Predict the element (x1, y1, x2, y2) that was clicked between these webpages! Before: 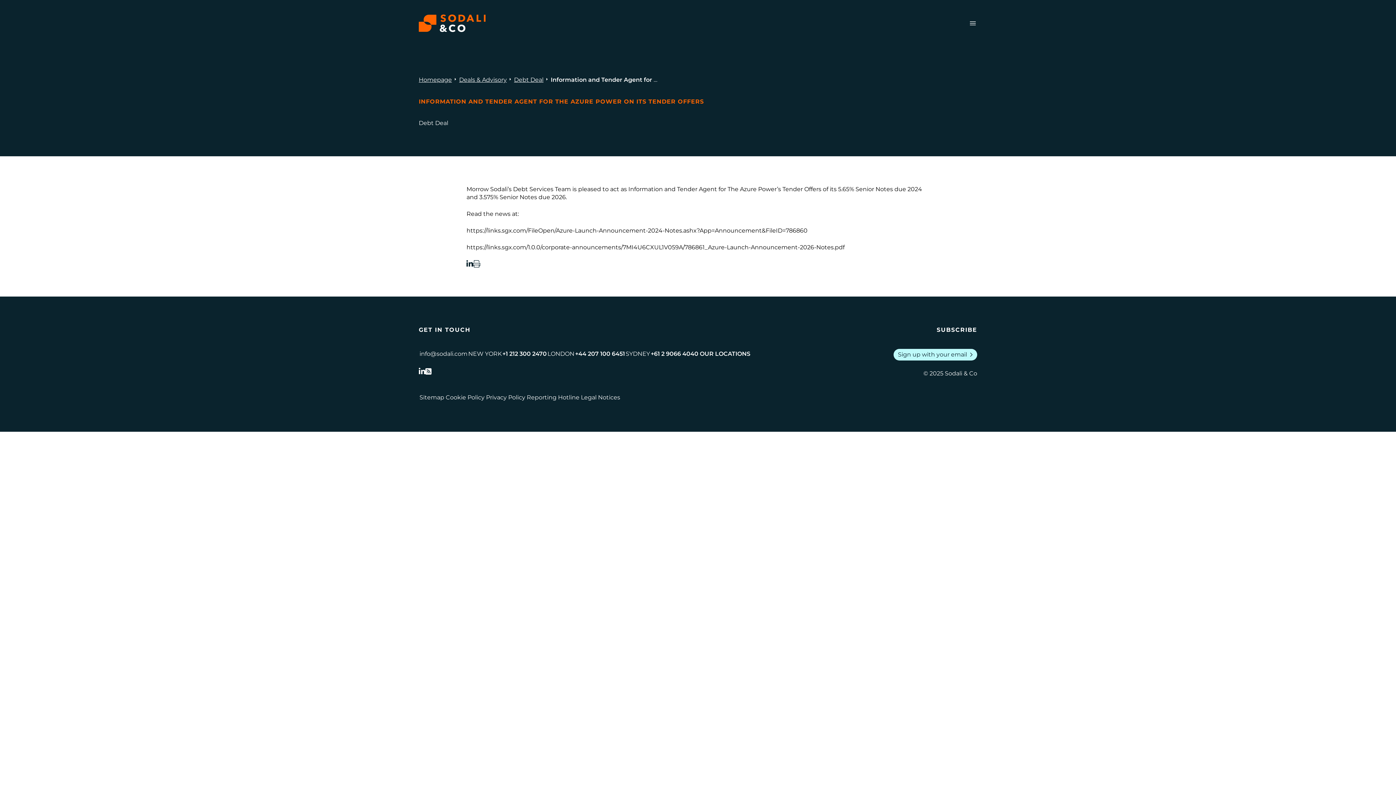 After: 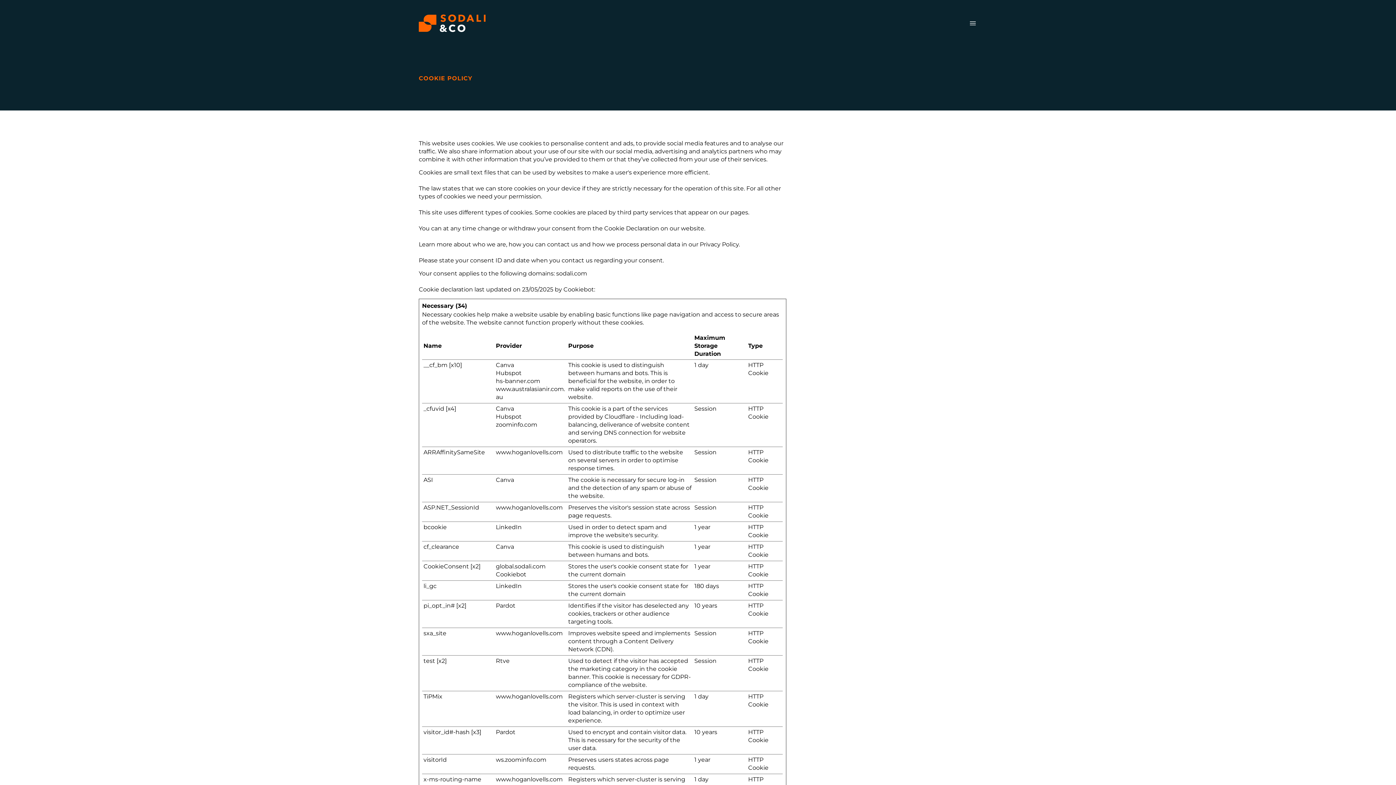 Action: bbox: (445, 392, 485, 402) label: Go to Cookie Policy